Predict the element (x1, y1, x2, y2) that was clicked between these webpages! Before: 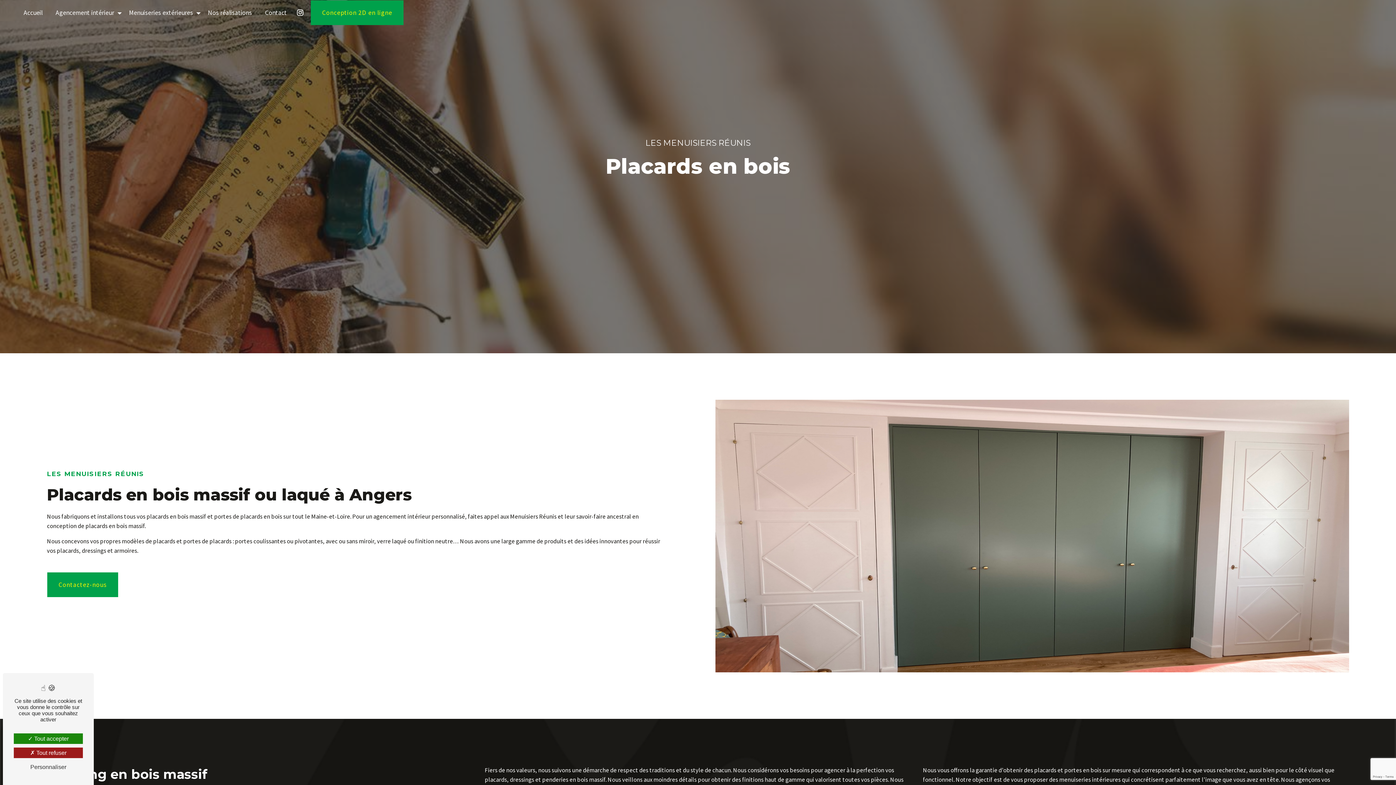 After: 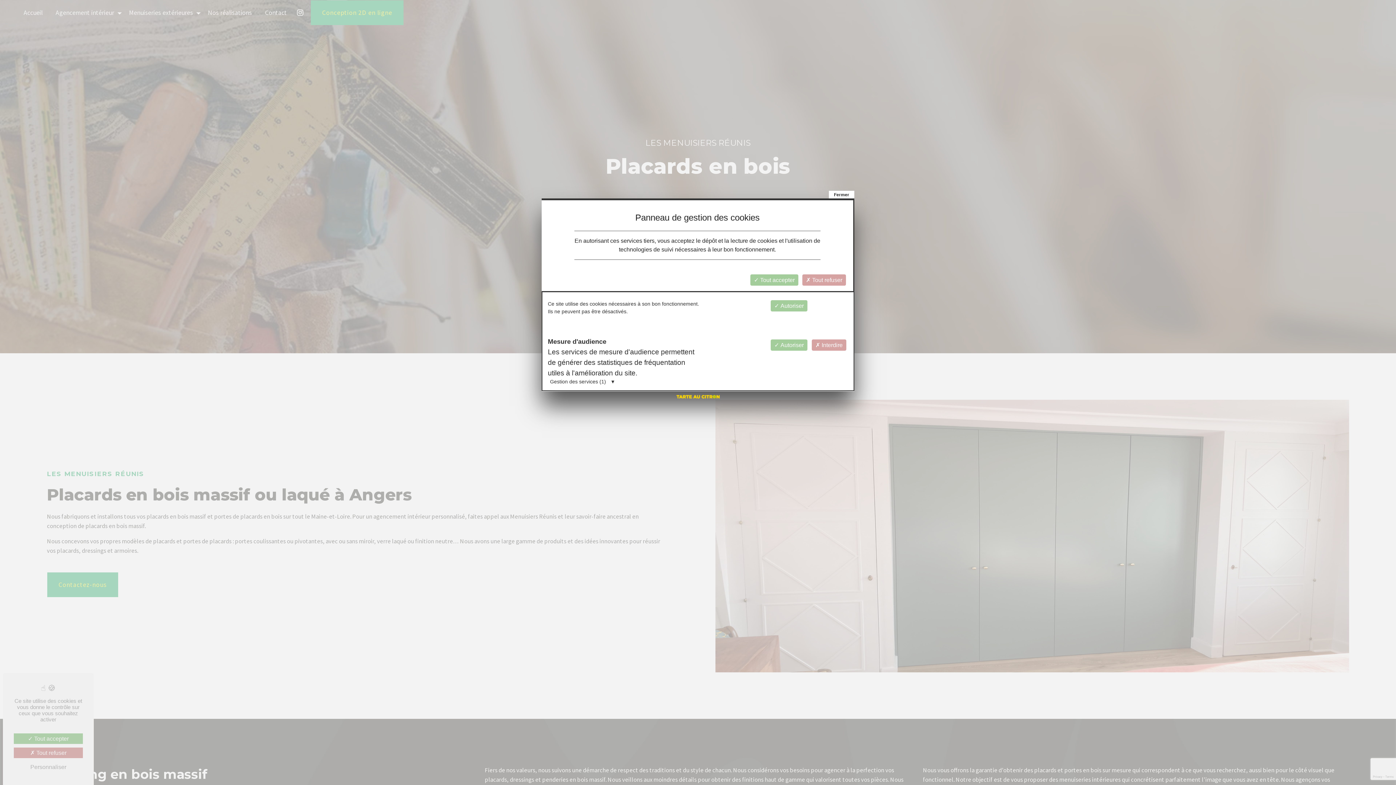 Action: label: Personnaliser (fenêtre modale) bbox: (13, 762, 82, 772)